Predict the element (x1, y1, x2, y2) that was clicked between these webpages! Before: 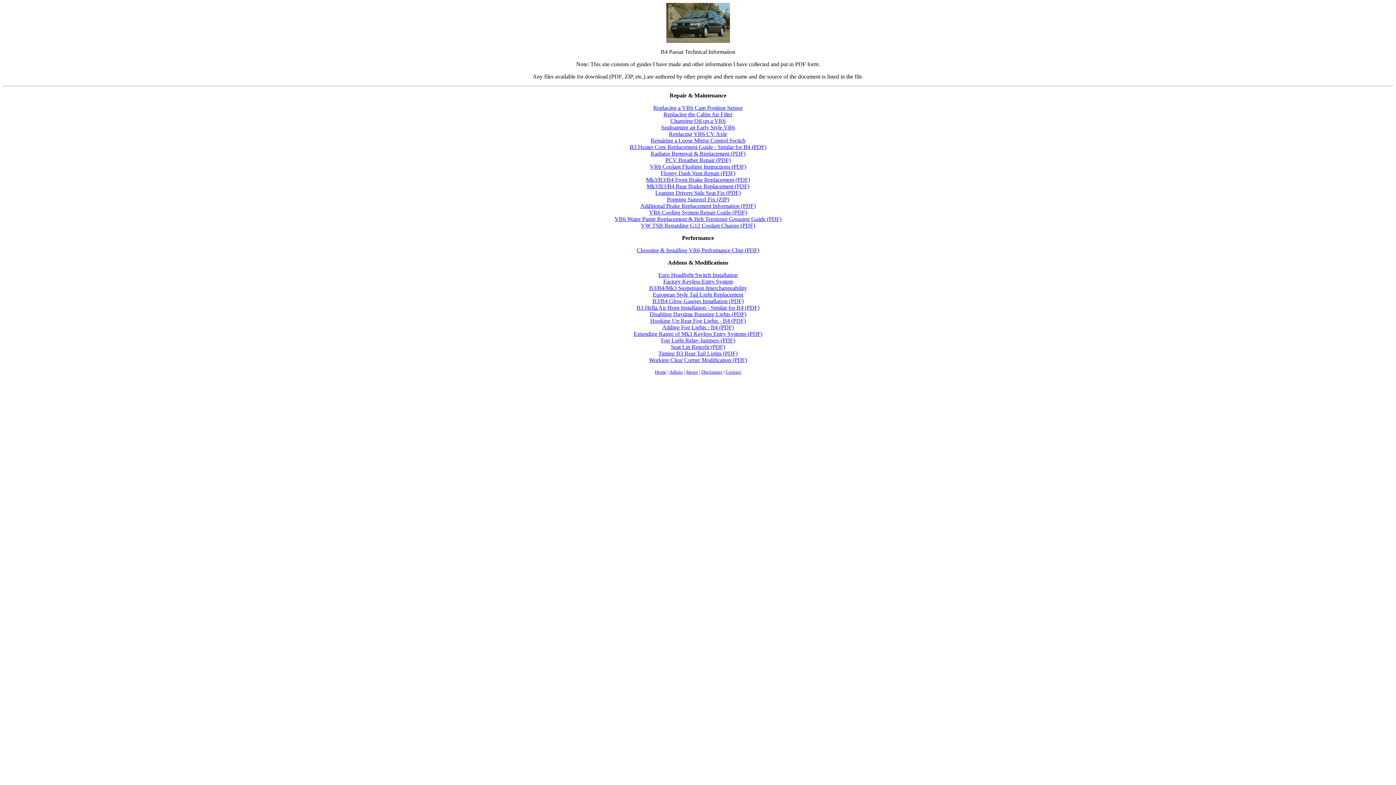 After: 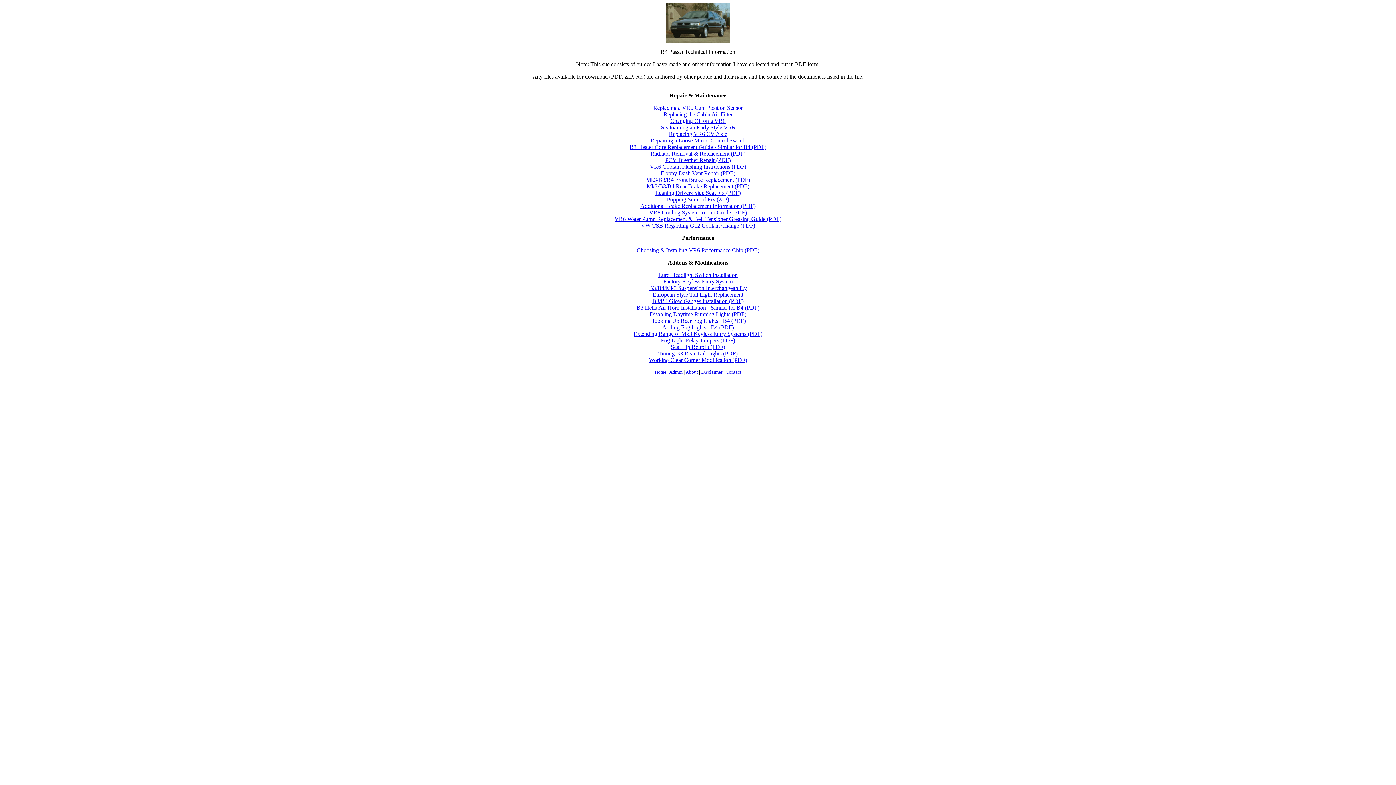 Action: bbox: (658, 350, 737, 356) label: Tinting B3 Rear Tail Lights (PDF)